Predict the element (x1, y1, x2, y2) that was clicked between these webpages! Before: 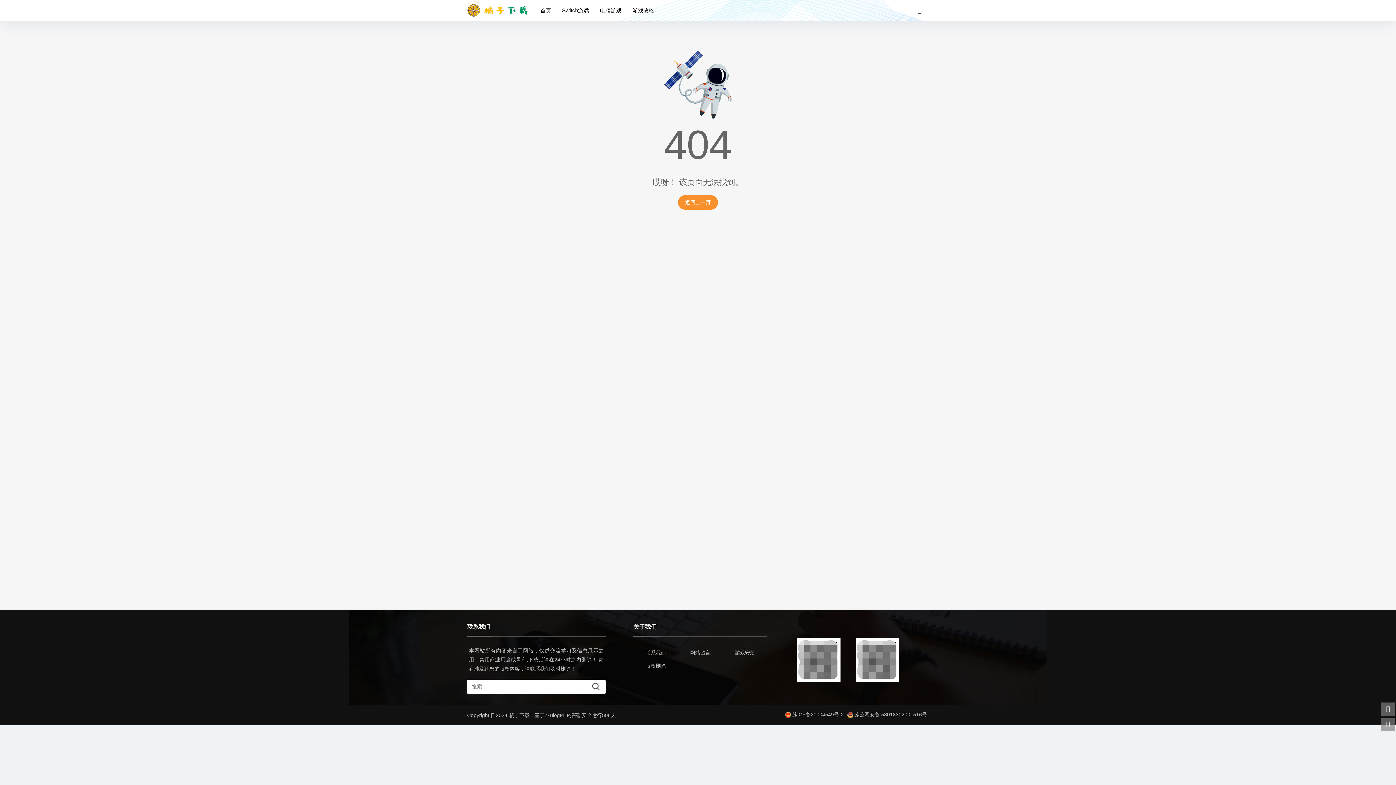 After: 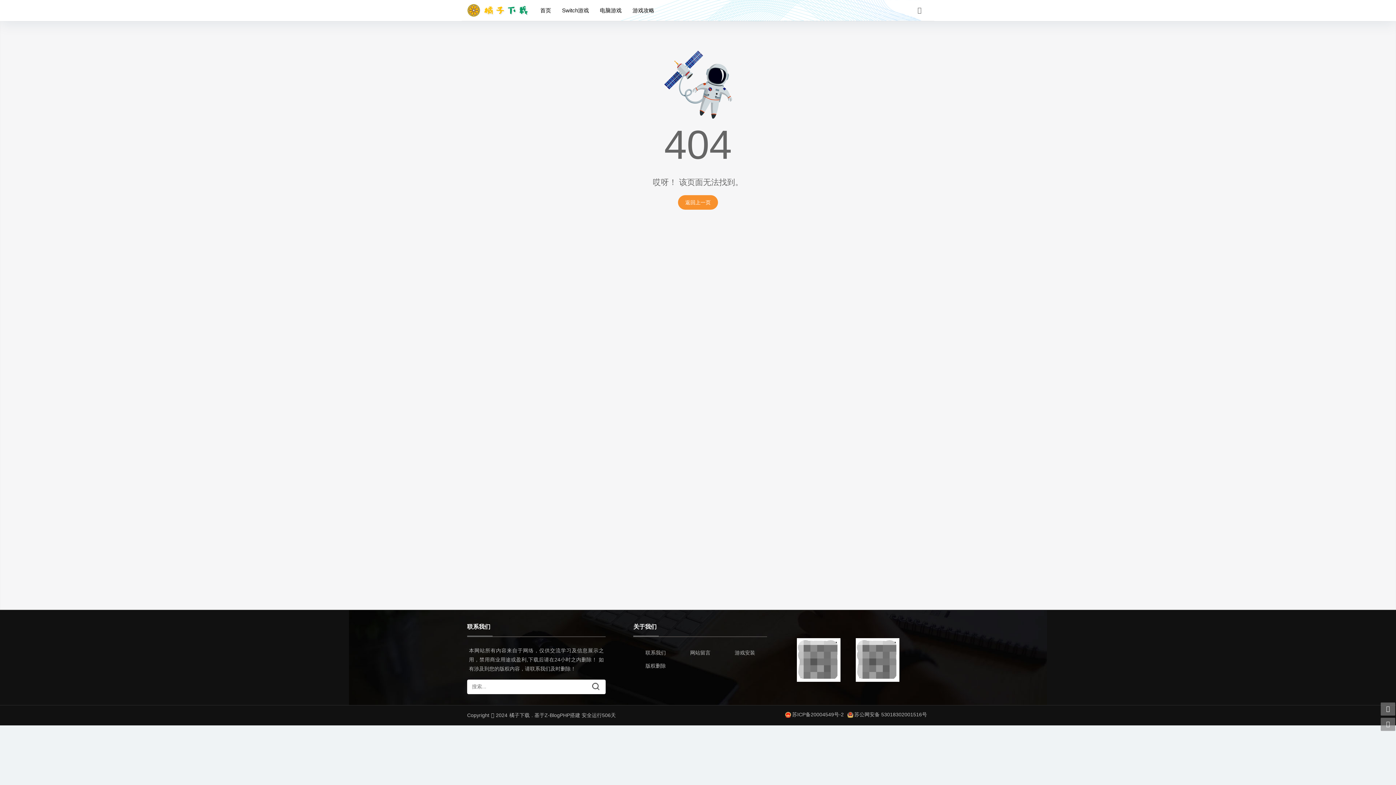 Action: label: 游戏安装 bbox: (734, 650, 755, 656)